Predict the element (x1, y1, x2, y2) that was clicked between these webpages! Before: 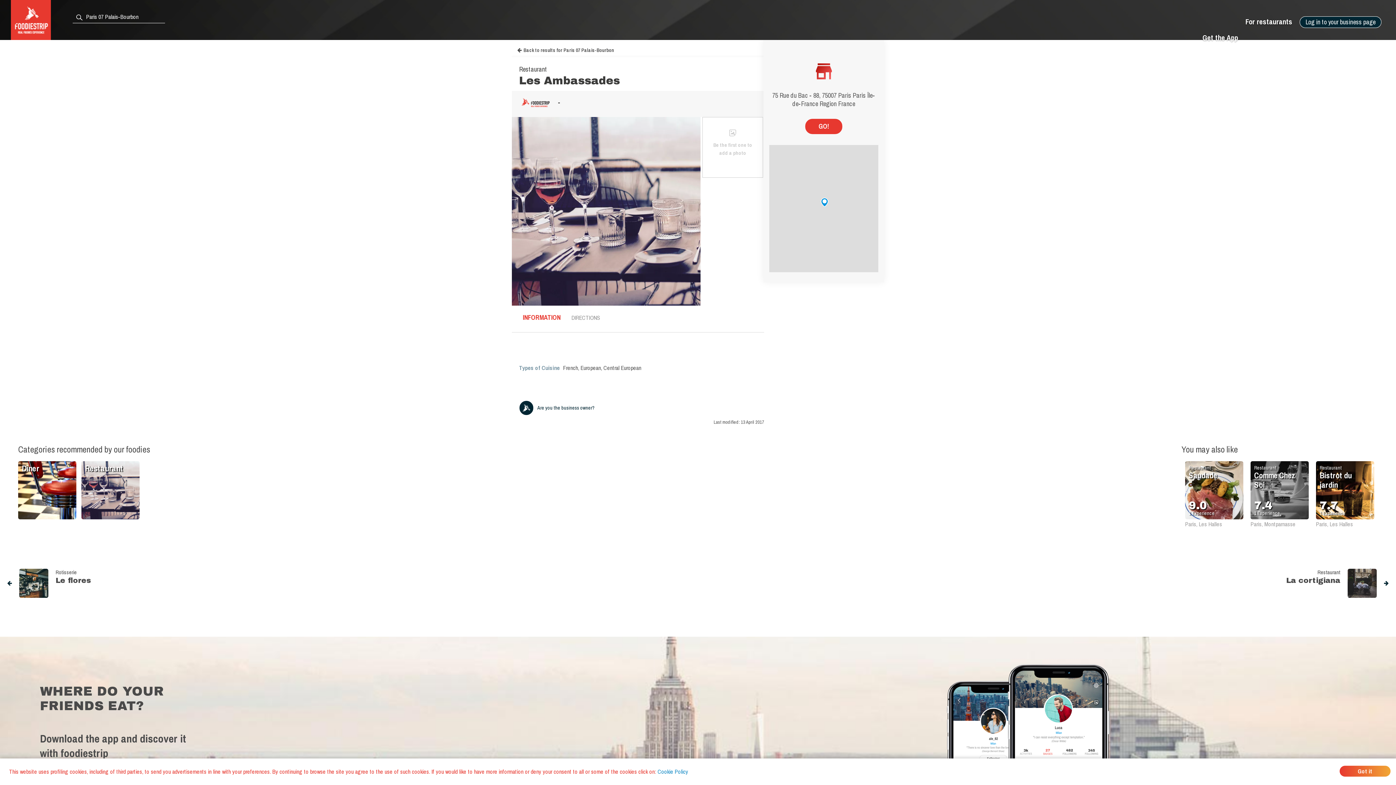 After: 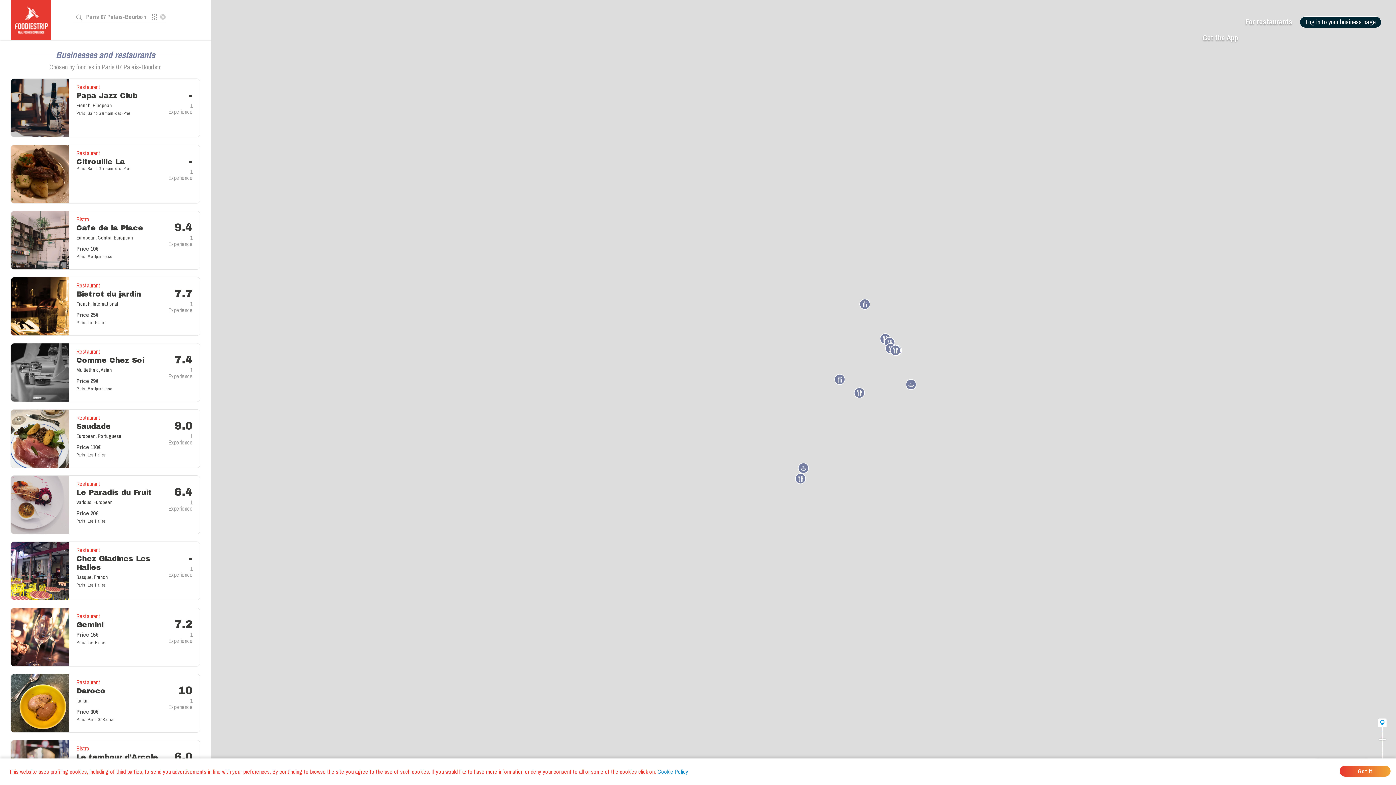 Action: bbox: (512, 43, 614, 54) label: Back to results for Paris 07 Palais-Bourbon